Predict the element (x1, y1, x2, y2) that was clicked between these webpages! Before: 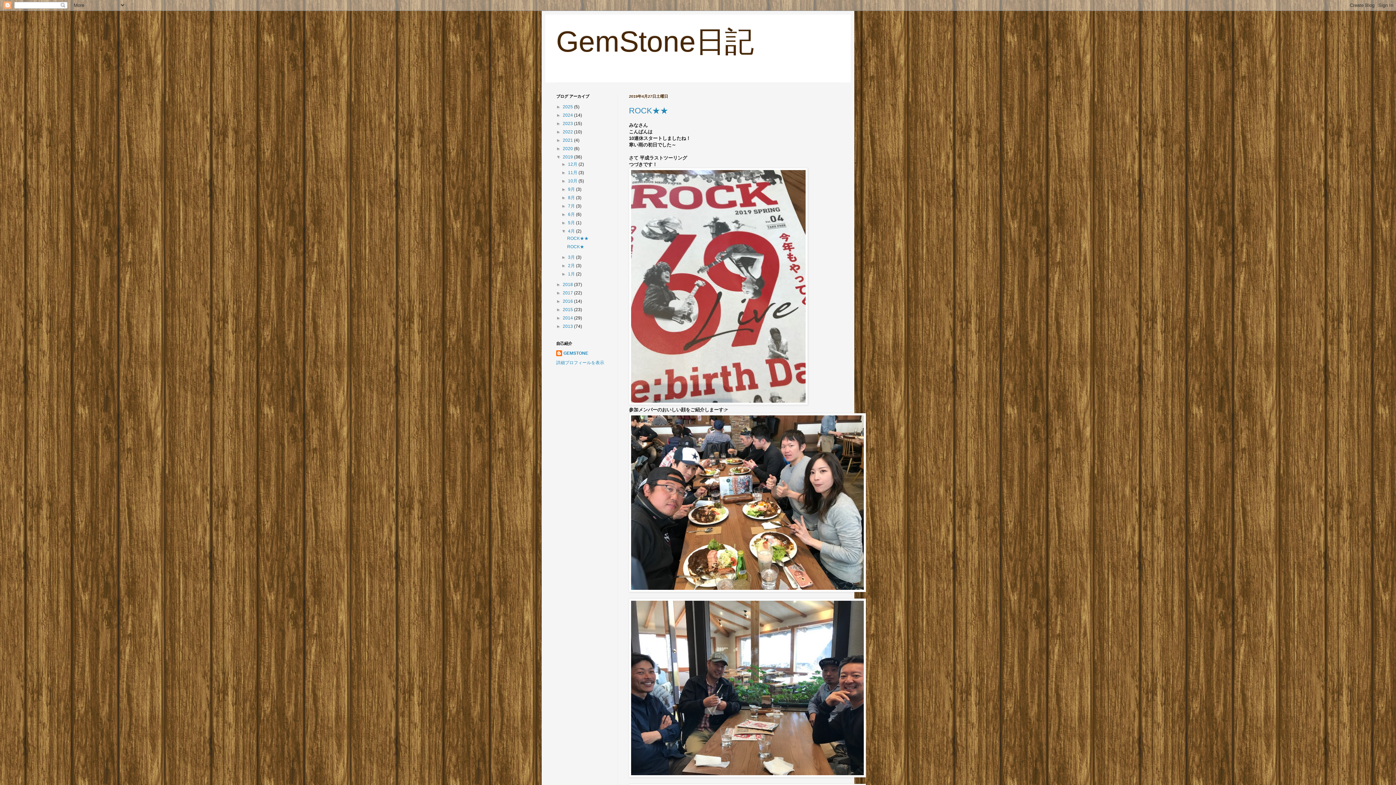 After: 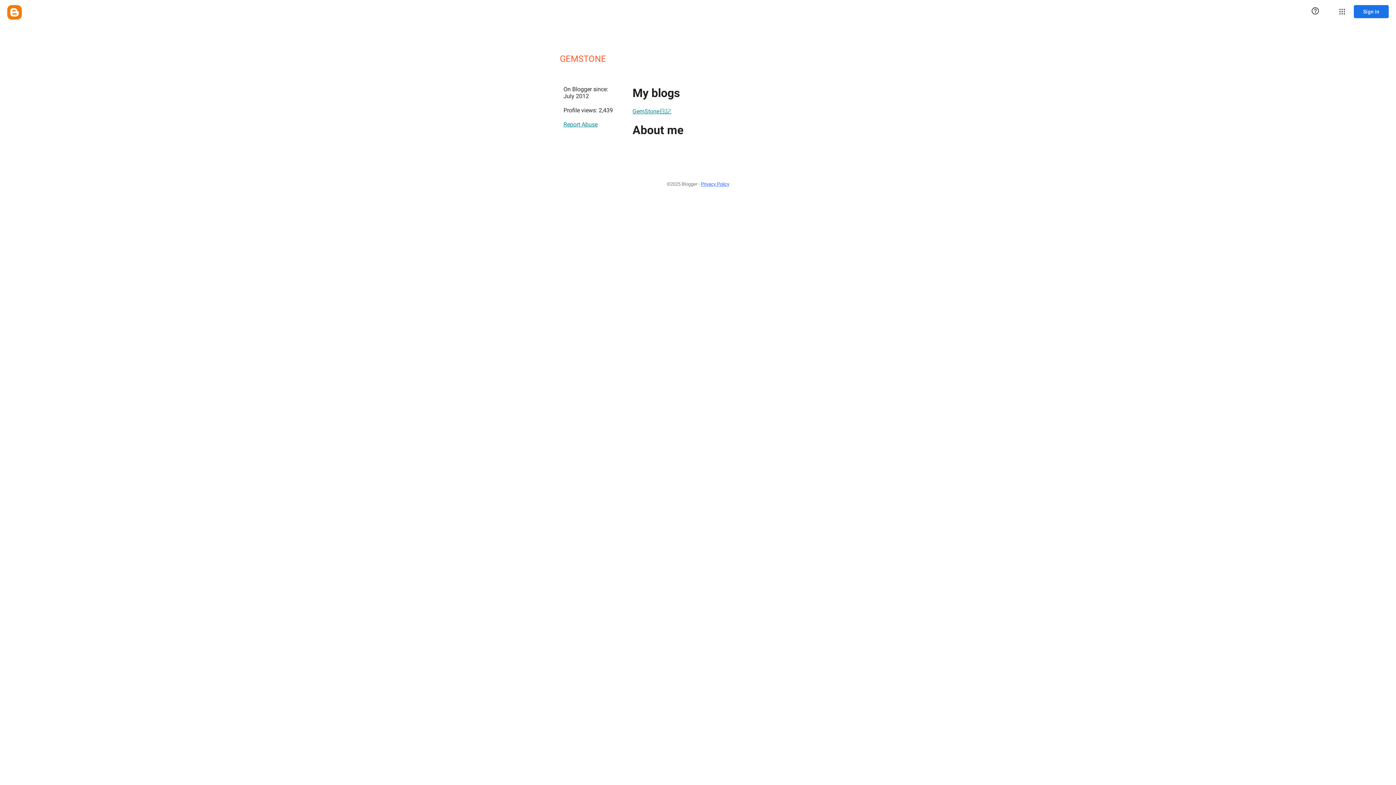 Action: bbox: (556, 360, 604, 365) label: 詳細プロフィールを表示